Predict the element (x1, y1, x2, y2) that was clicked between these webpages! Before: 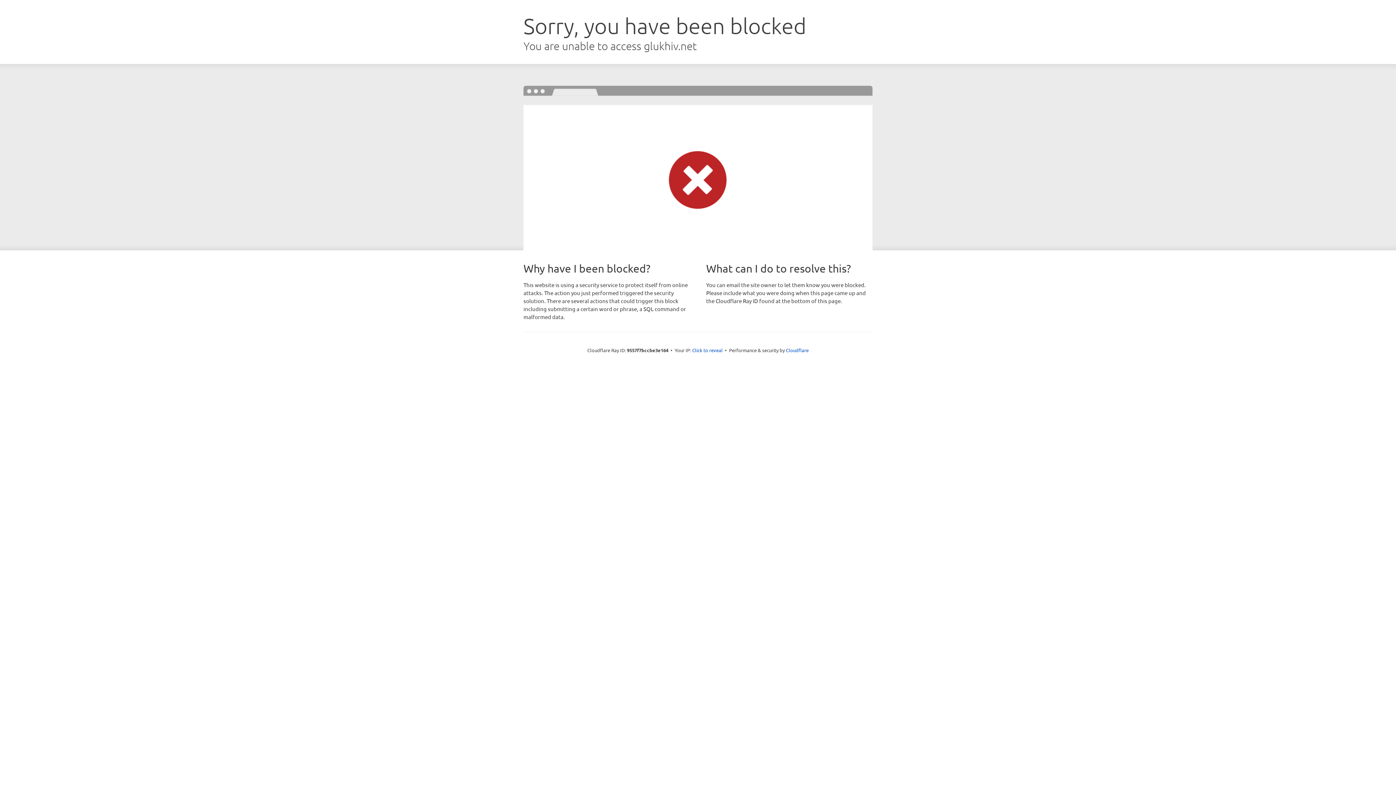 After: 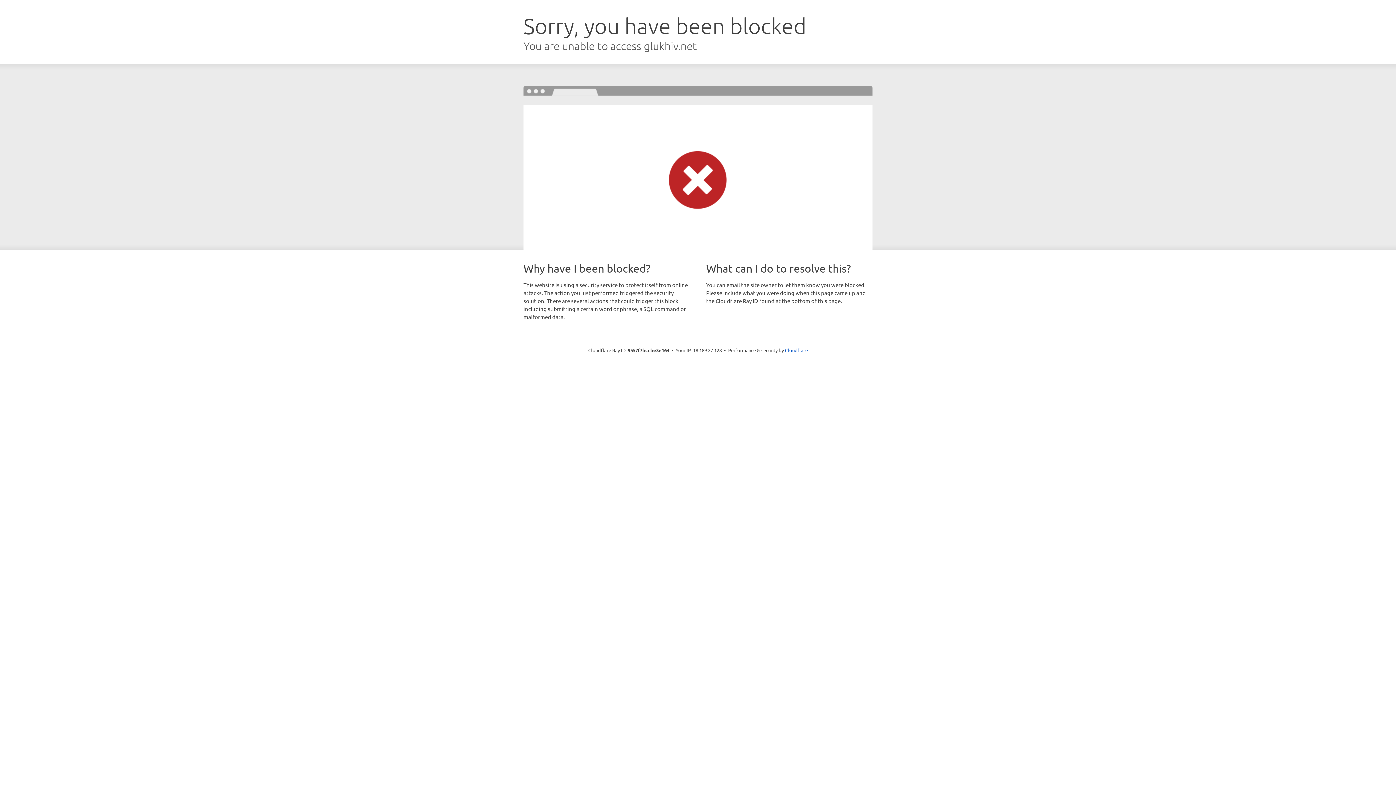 Action: label: Click to reveal bbox: (692, 346, 722, 353)